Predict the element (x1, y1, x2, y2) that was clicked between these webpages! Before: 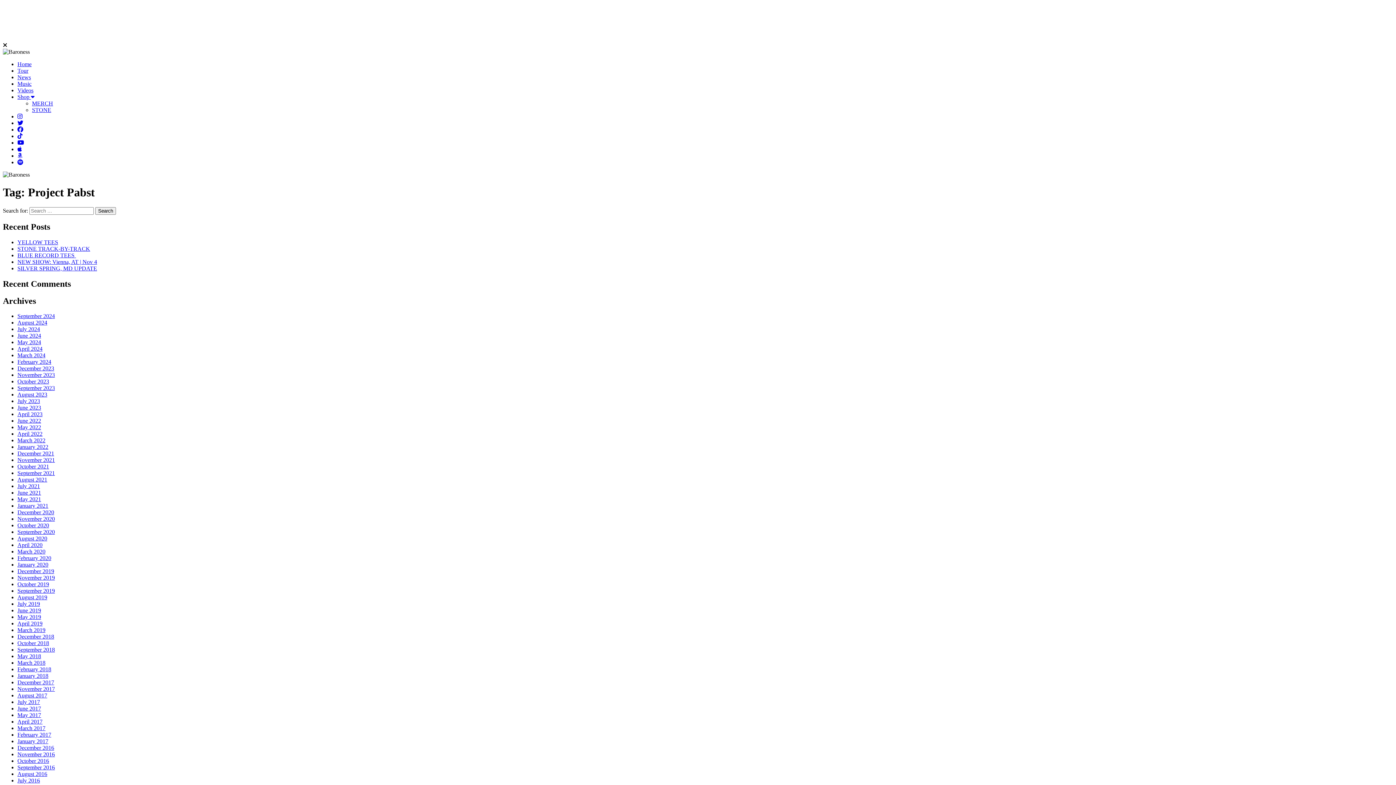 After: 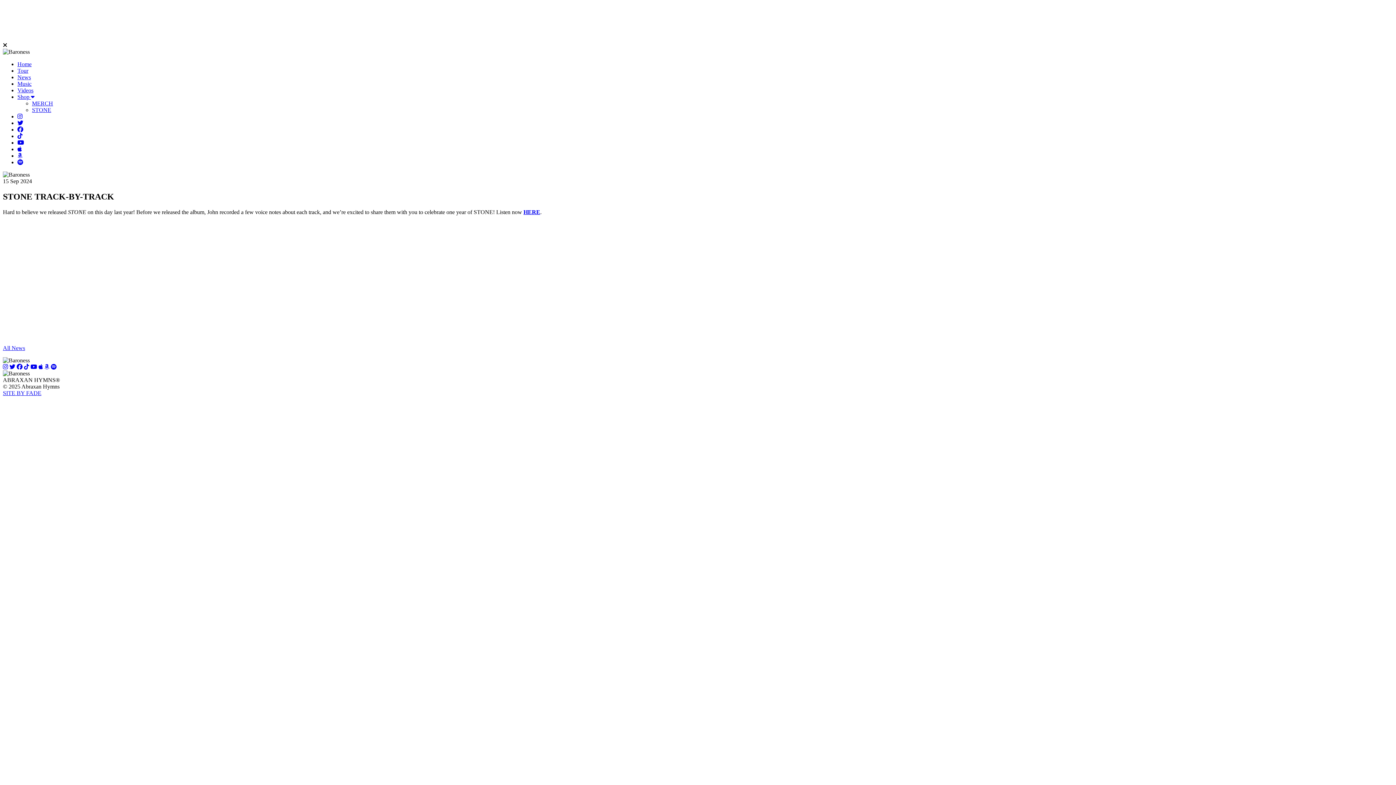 Action: bbox: (17, 245, 90, 251) label: STONE TRACK-BY-TRACK